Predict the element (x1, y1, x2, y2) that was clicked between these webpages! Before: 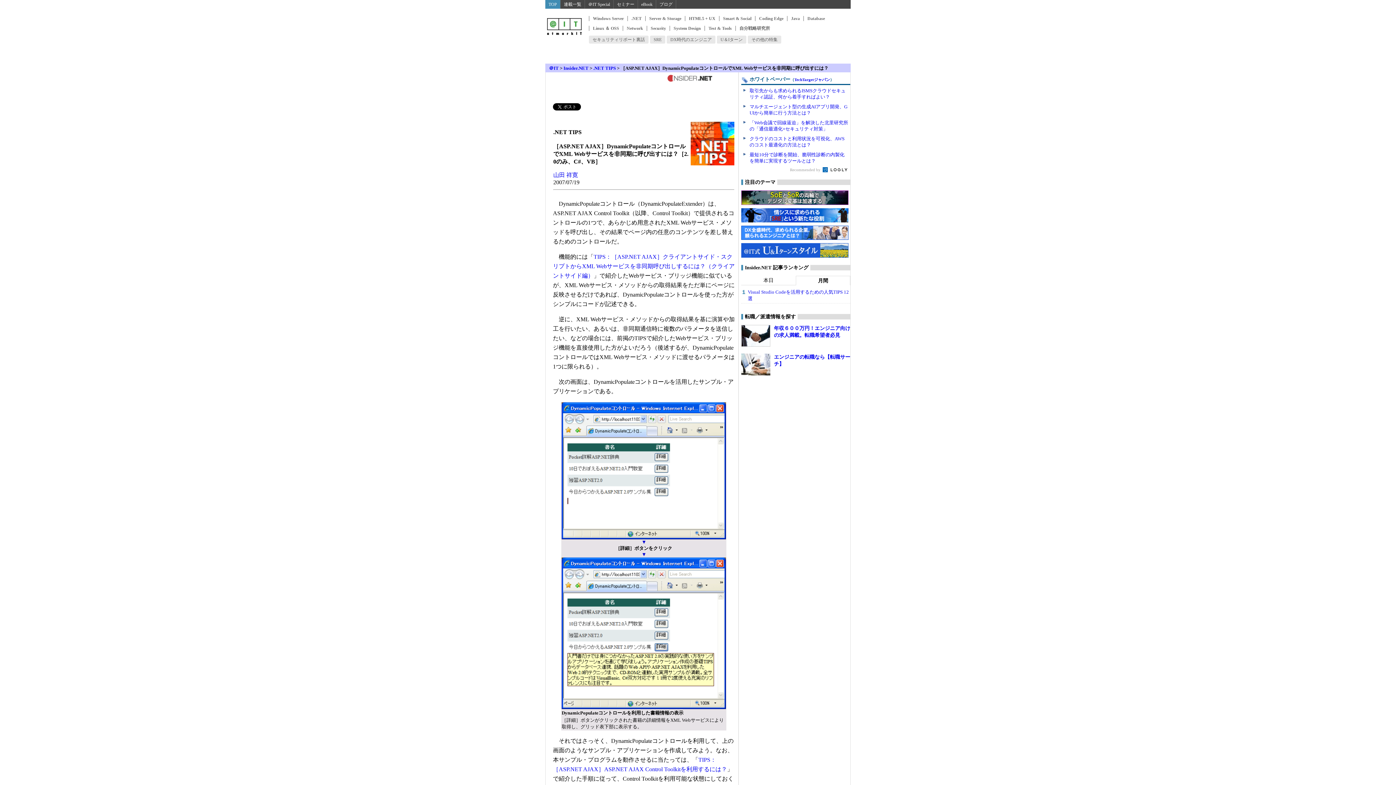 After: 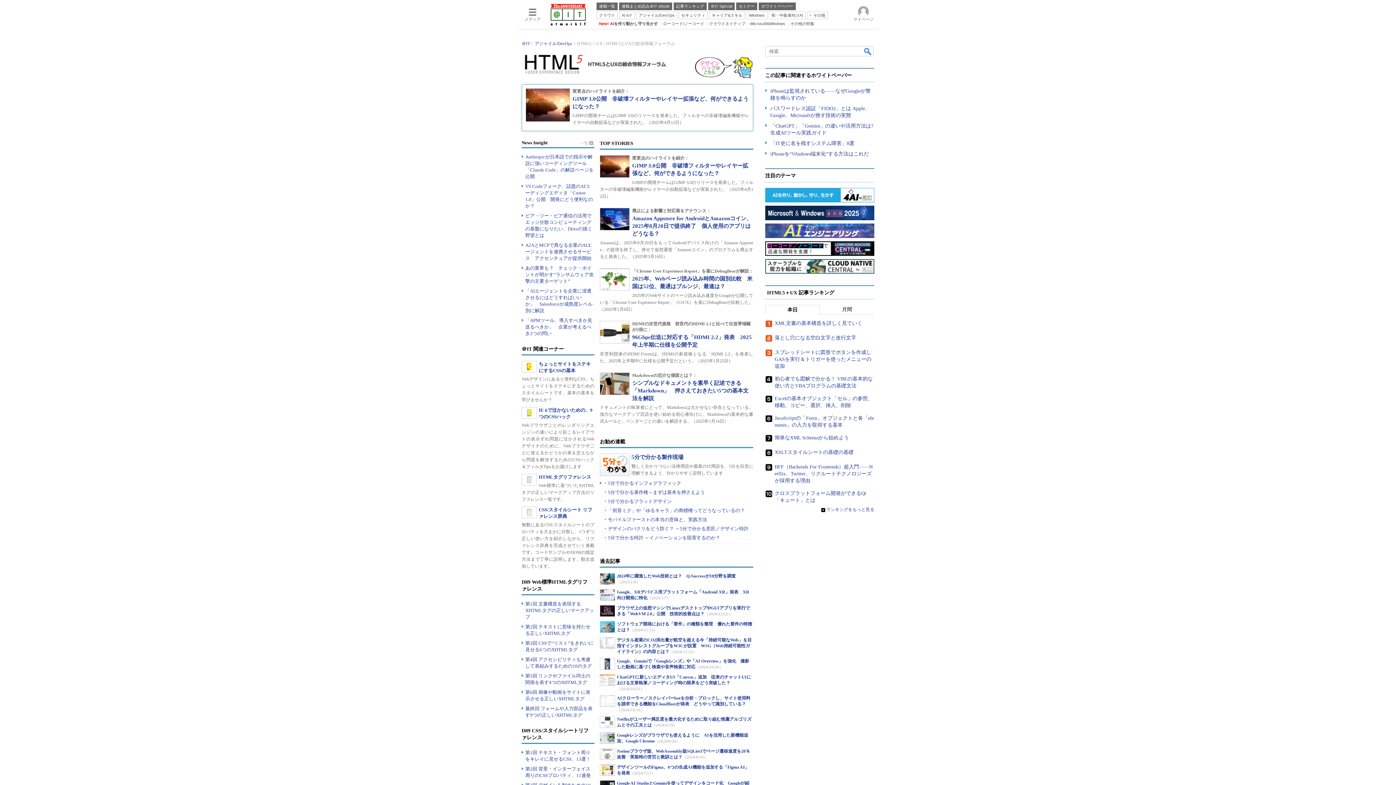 Action: label: HTML5 + UX bbox: (685, 16, 715, 21)